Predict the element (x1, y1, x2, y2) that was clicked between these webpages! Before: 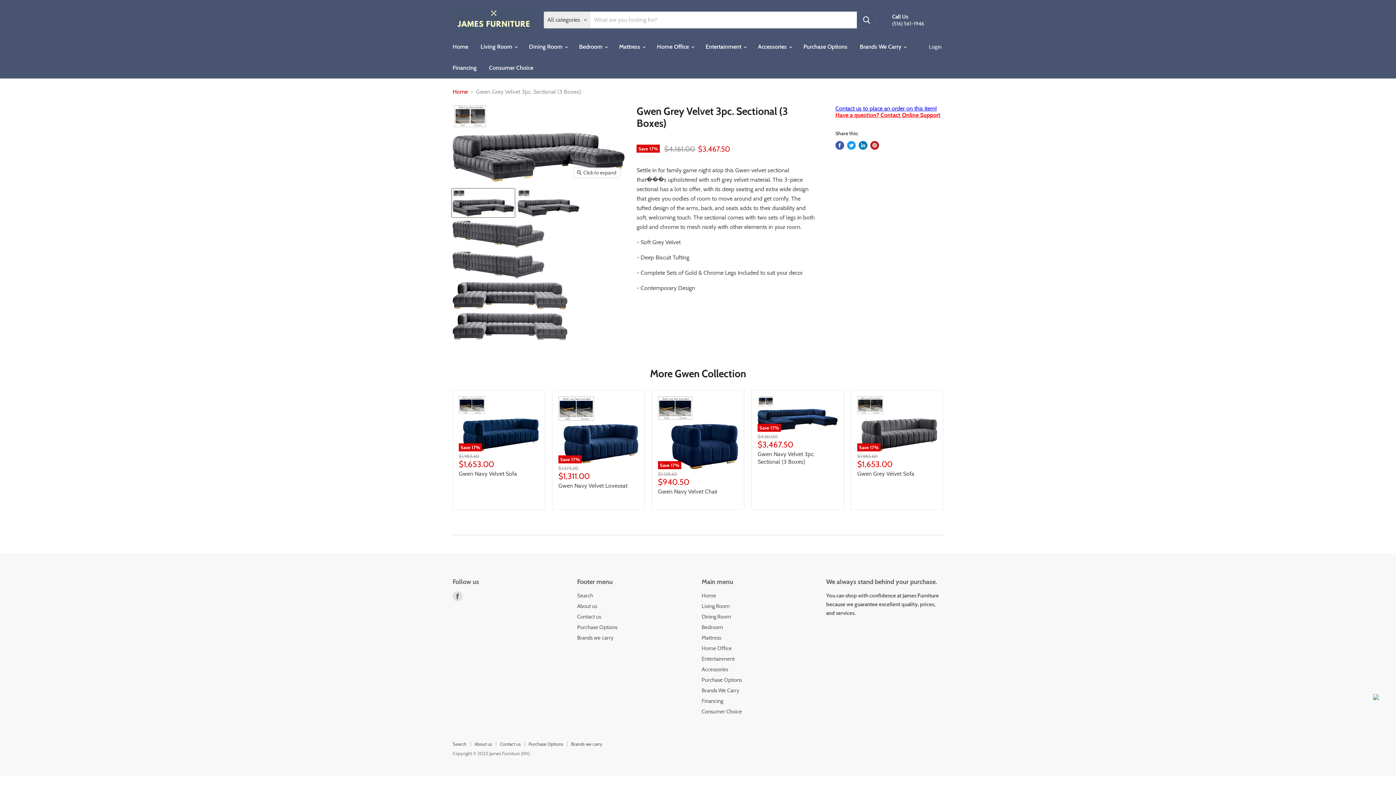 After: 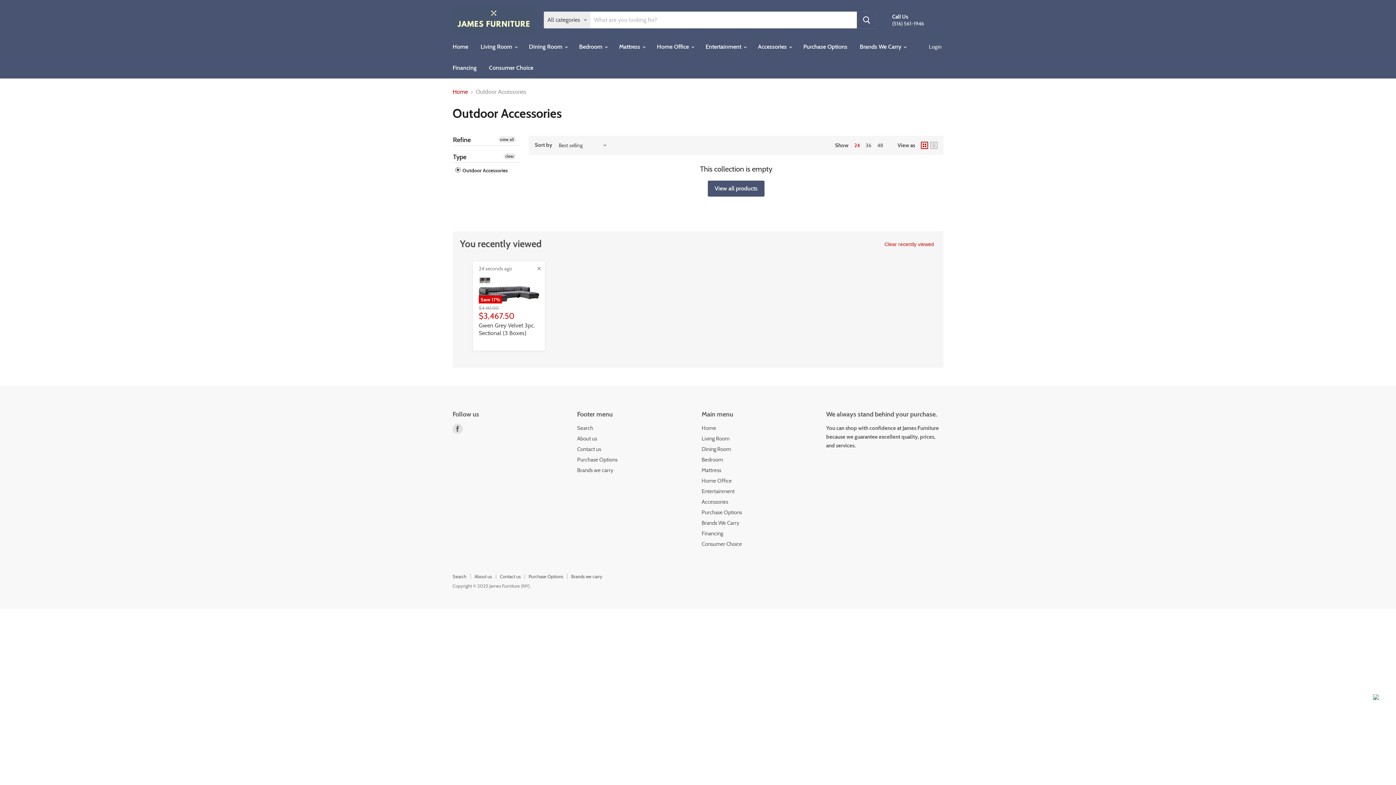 Action: bbox: (701, 666, 728, 672) label: Accessories